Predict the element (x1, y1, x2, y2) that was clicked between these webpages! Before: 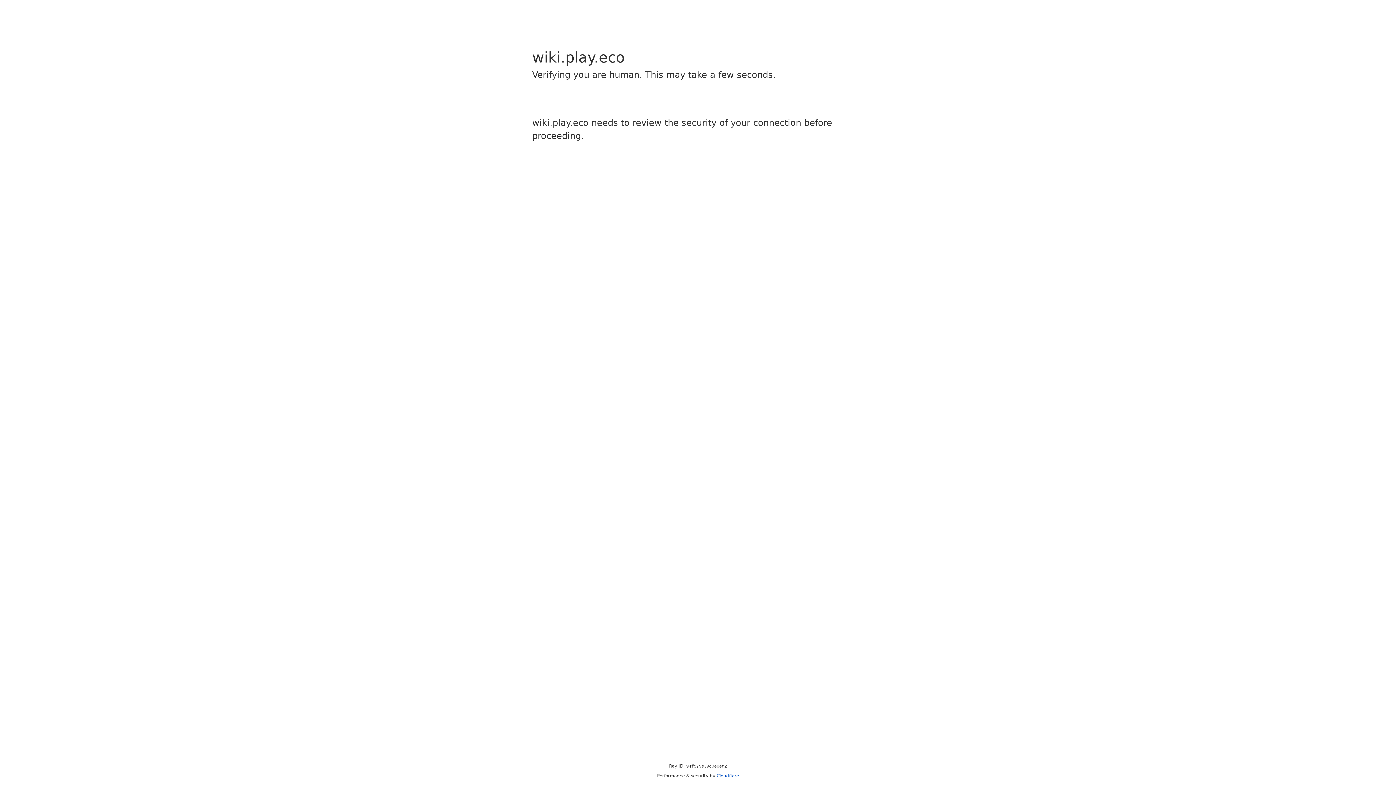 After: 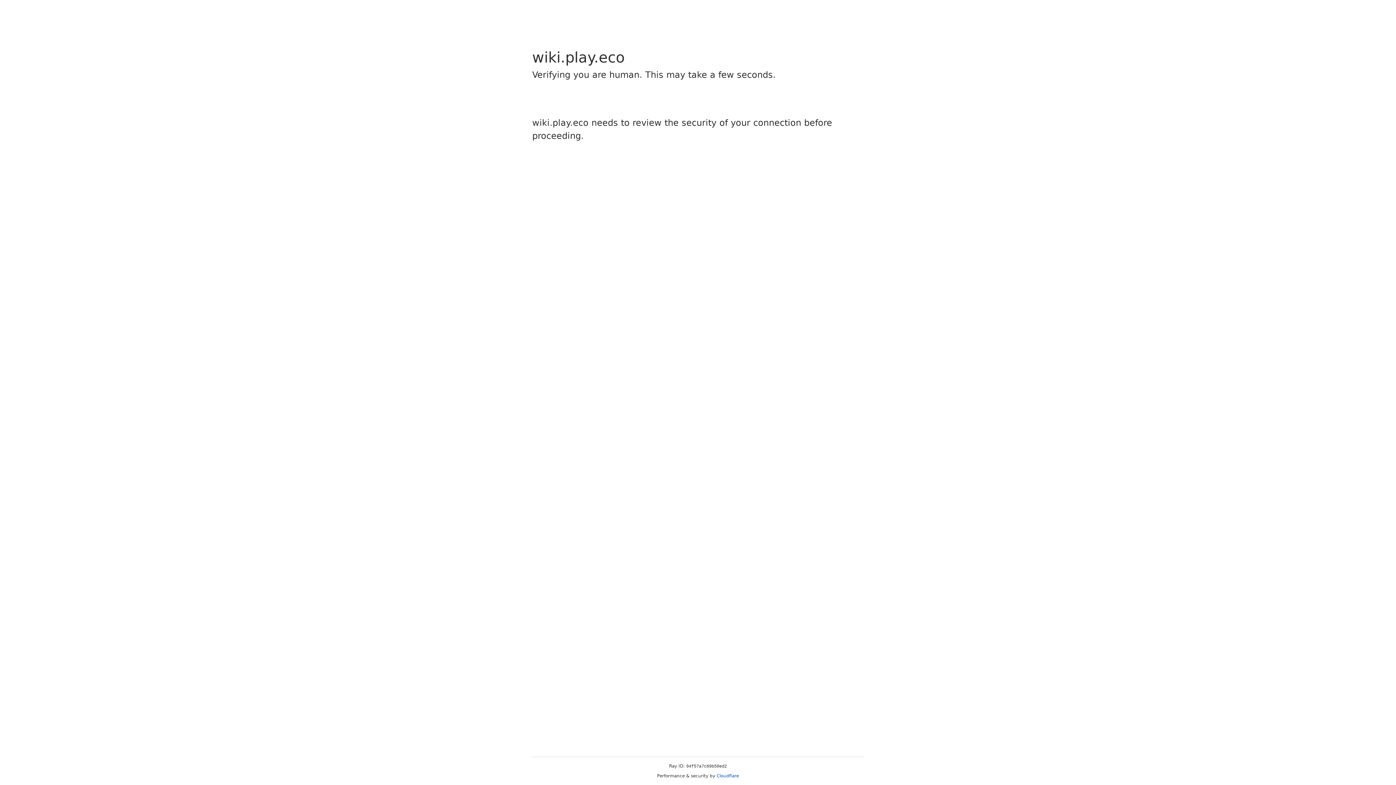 Action: bbox: (716, 773, 739, 778) label: Cloudflare